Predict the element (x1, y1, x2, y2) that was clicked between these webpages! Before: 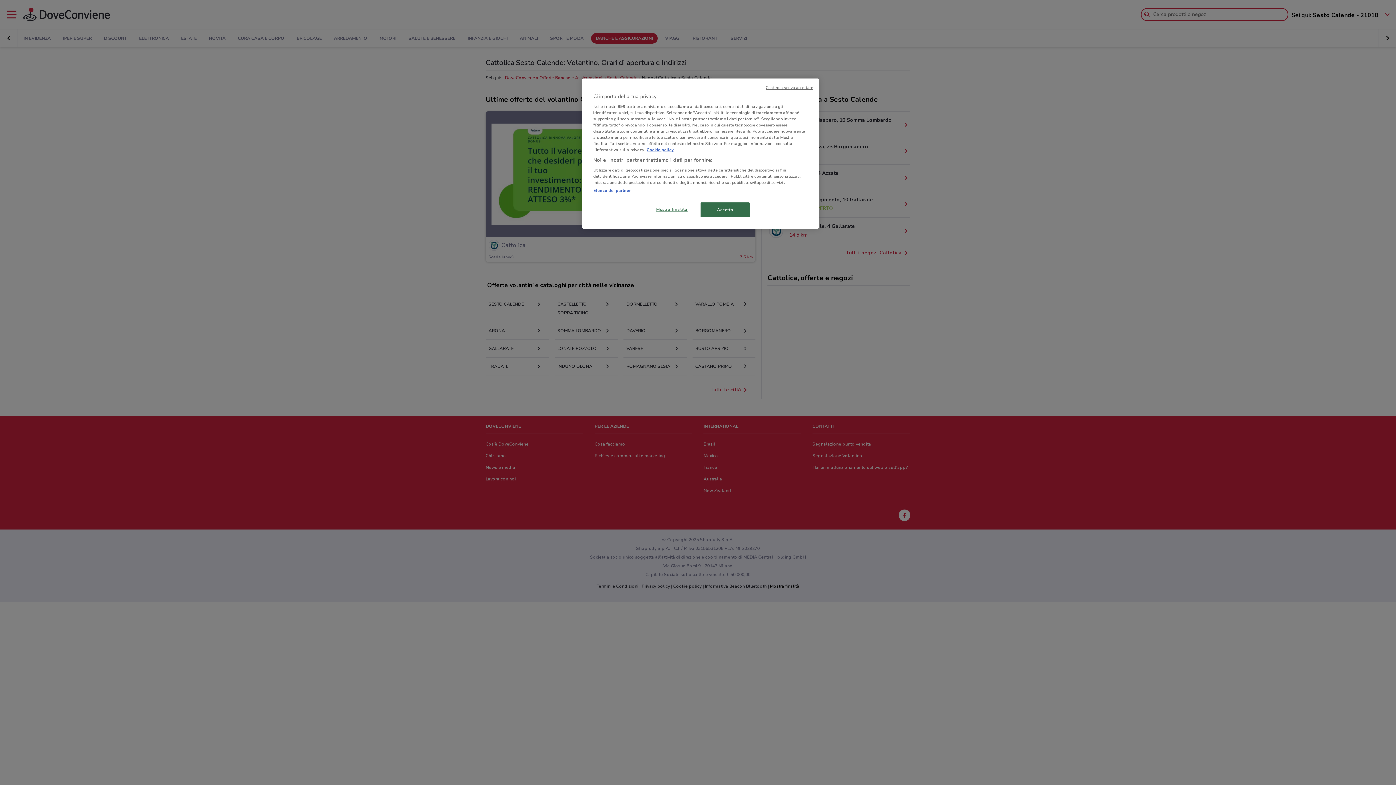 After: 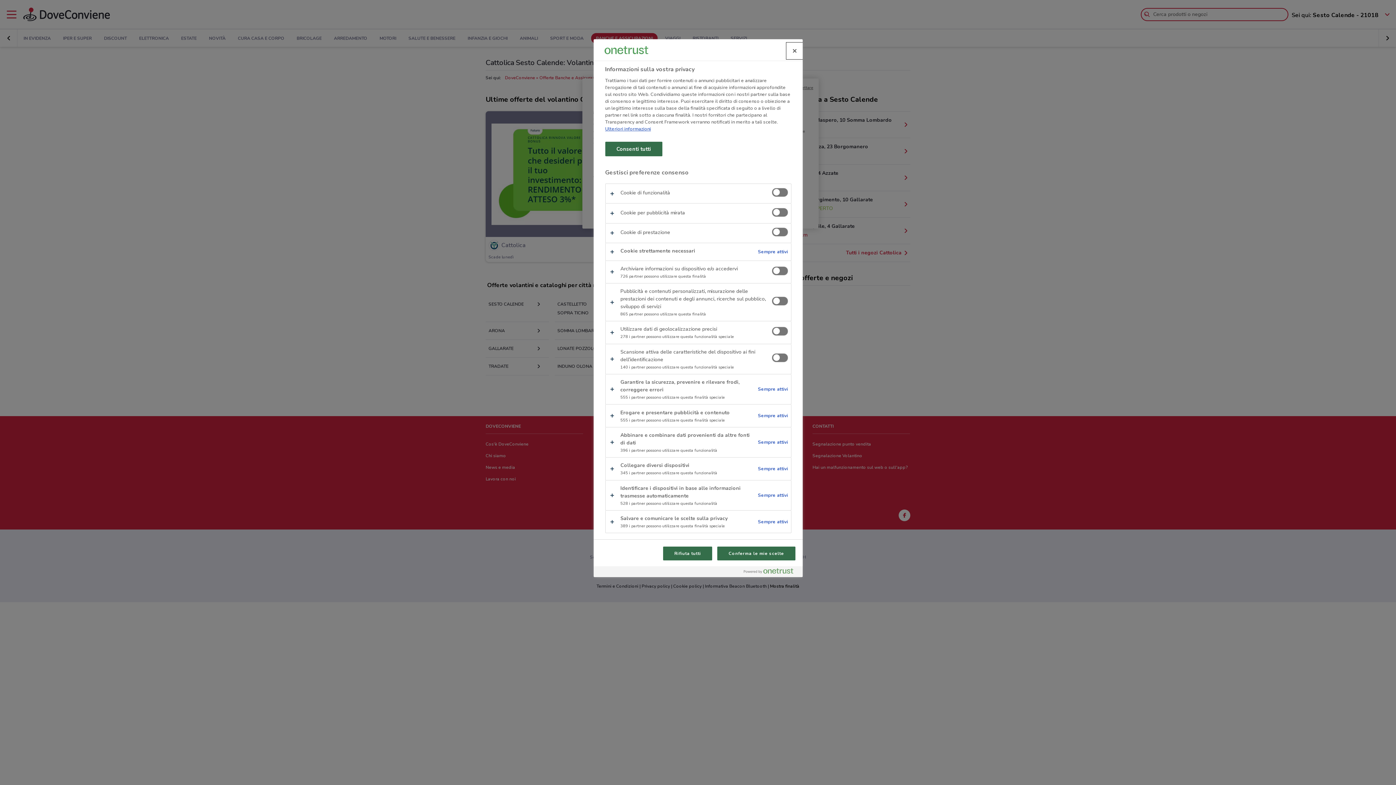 Action: label: Mostra finalità bbox: (647, 202, 696, 216)